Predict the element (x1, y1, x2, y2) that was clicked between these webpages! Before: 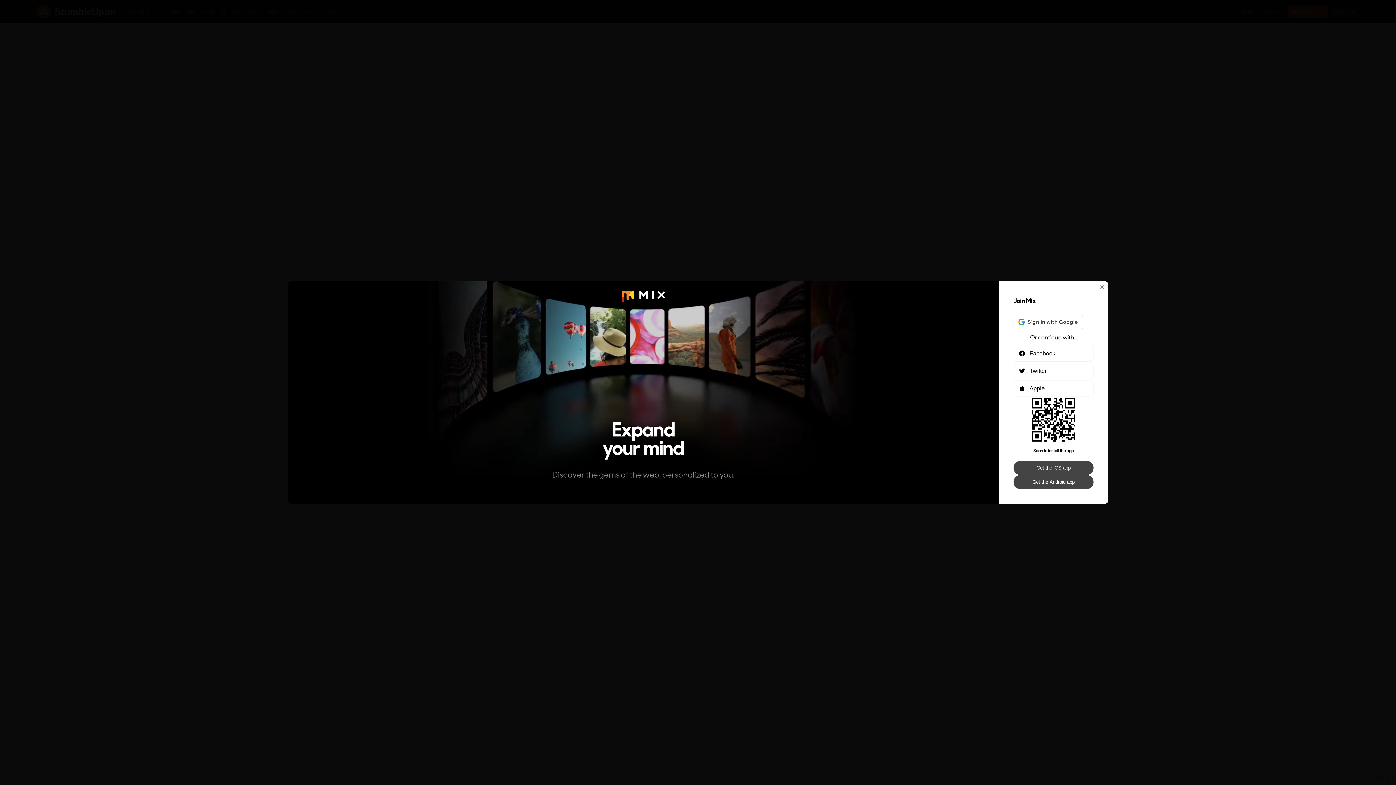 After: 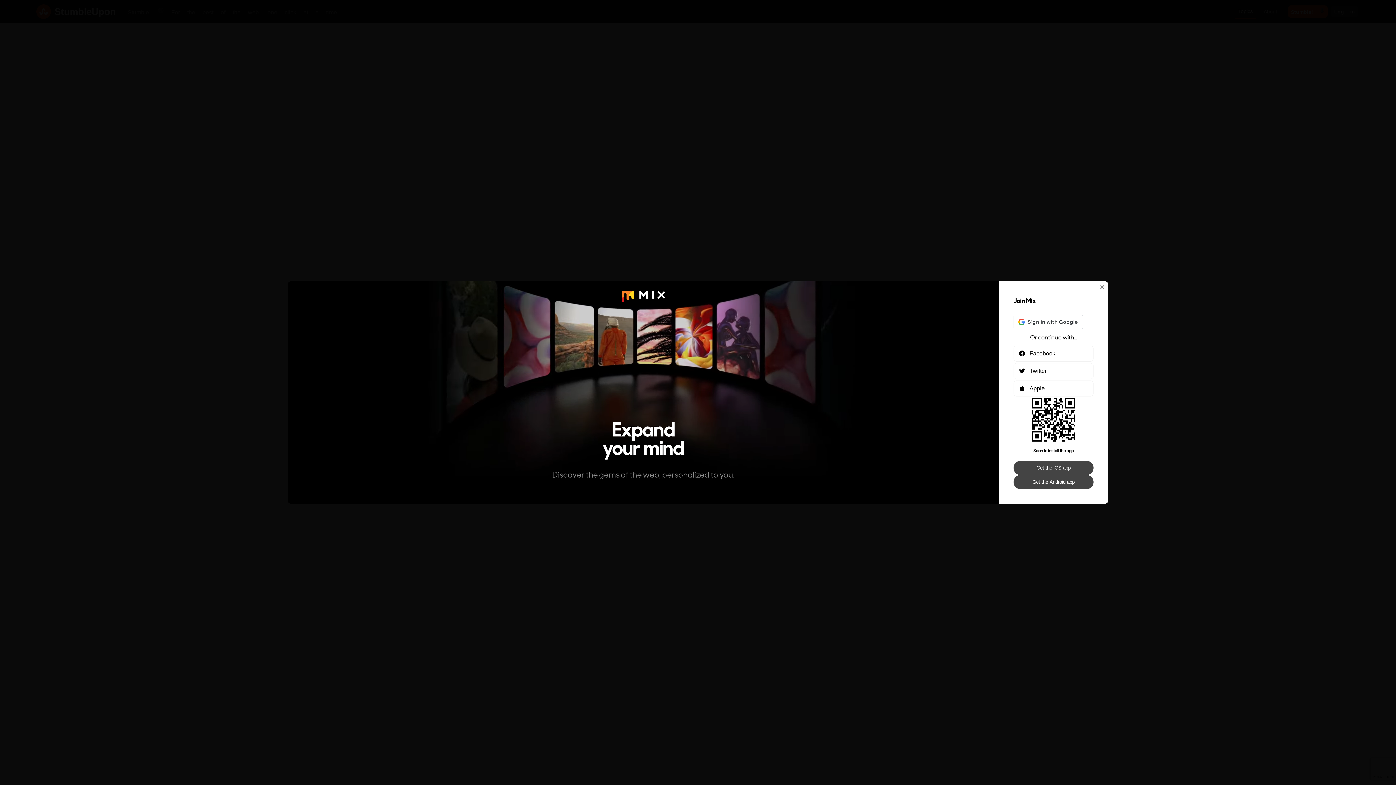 Action: bbox: (1013, 461, 1093, 475) label: Get the iOS app